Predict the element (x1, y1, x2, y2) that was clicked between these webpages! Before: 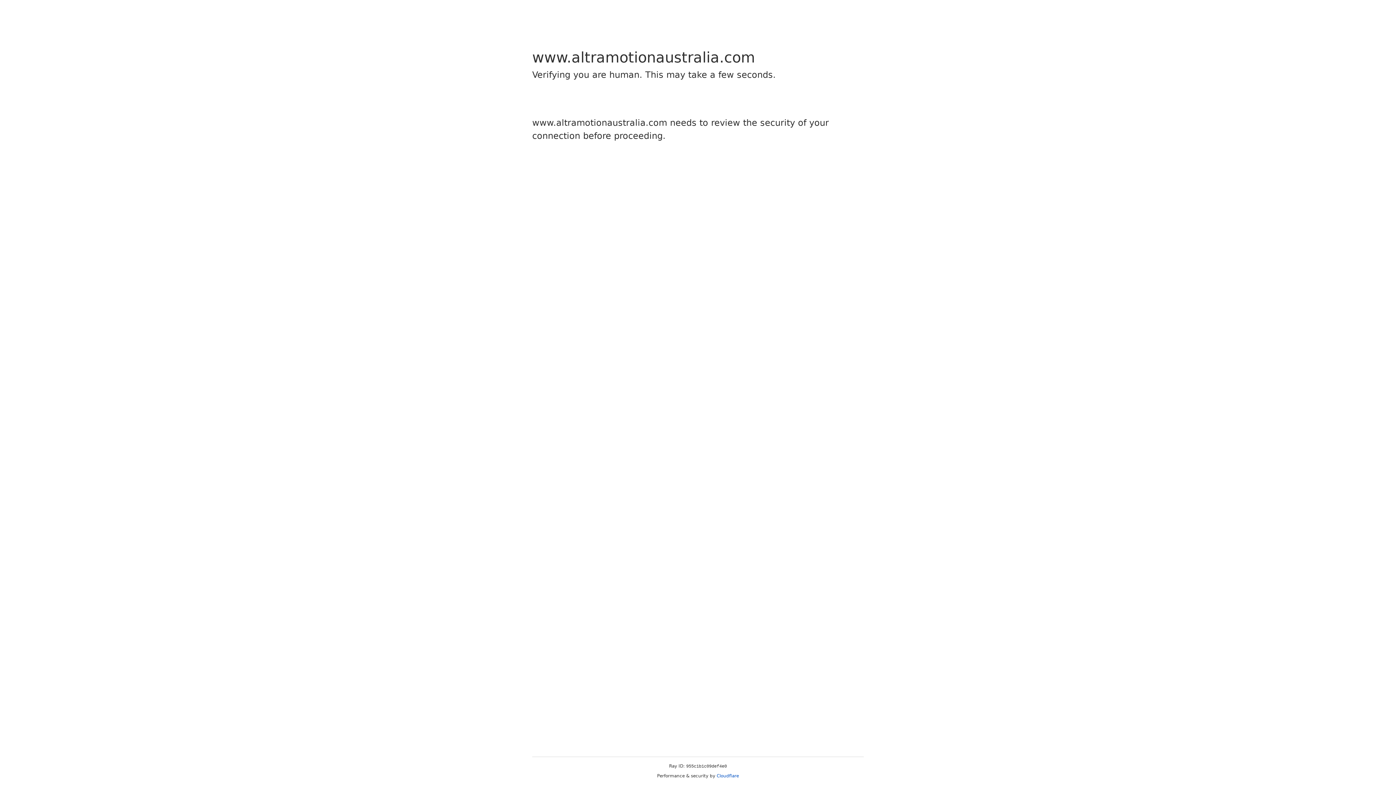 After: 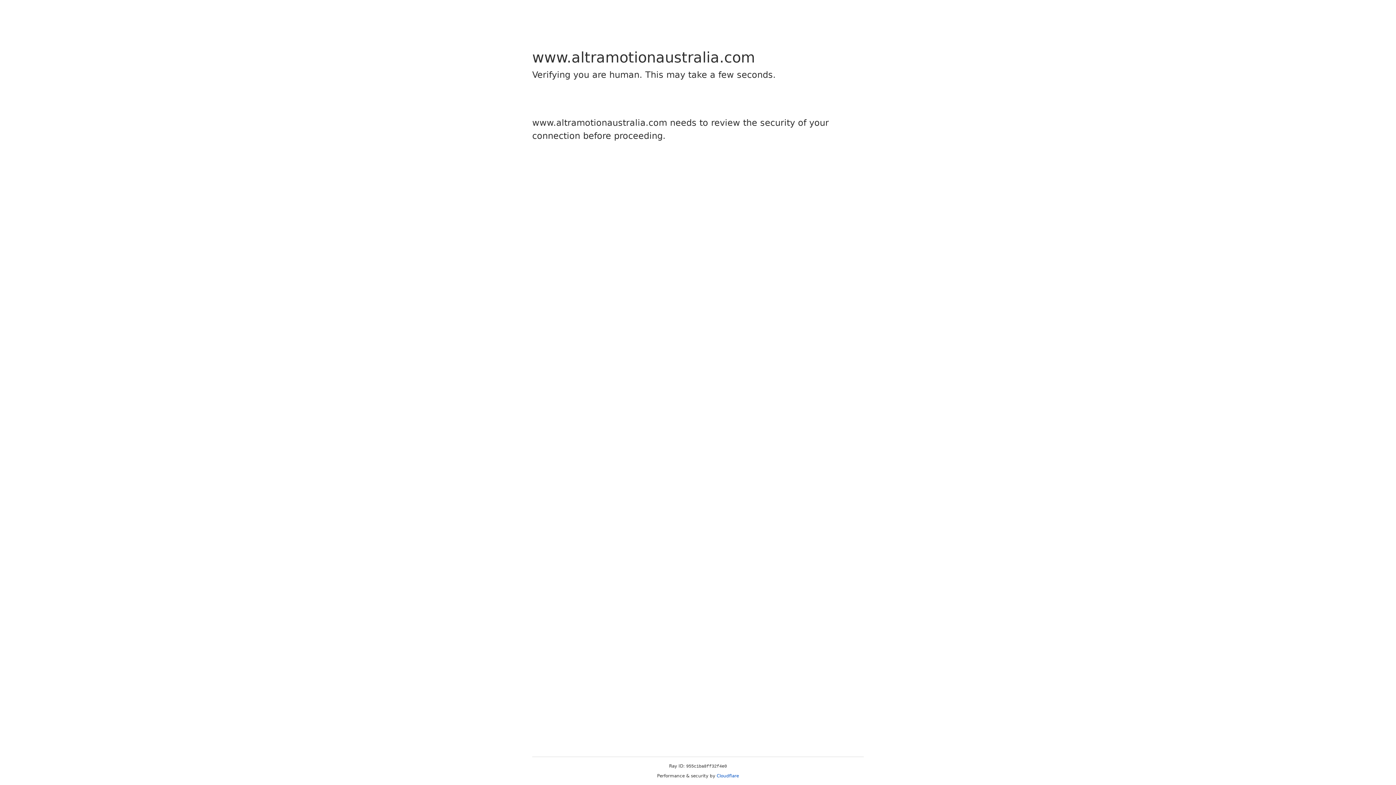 Action: bbox: (716, 773, 739, 778) label: Cloudflare